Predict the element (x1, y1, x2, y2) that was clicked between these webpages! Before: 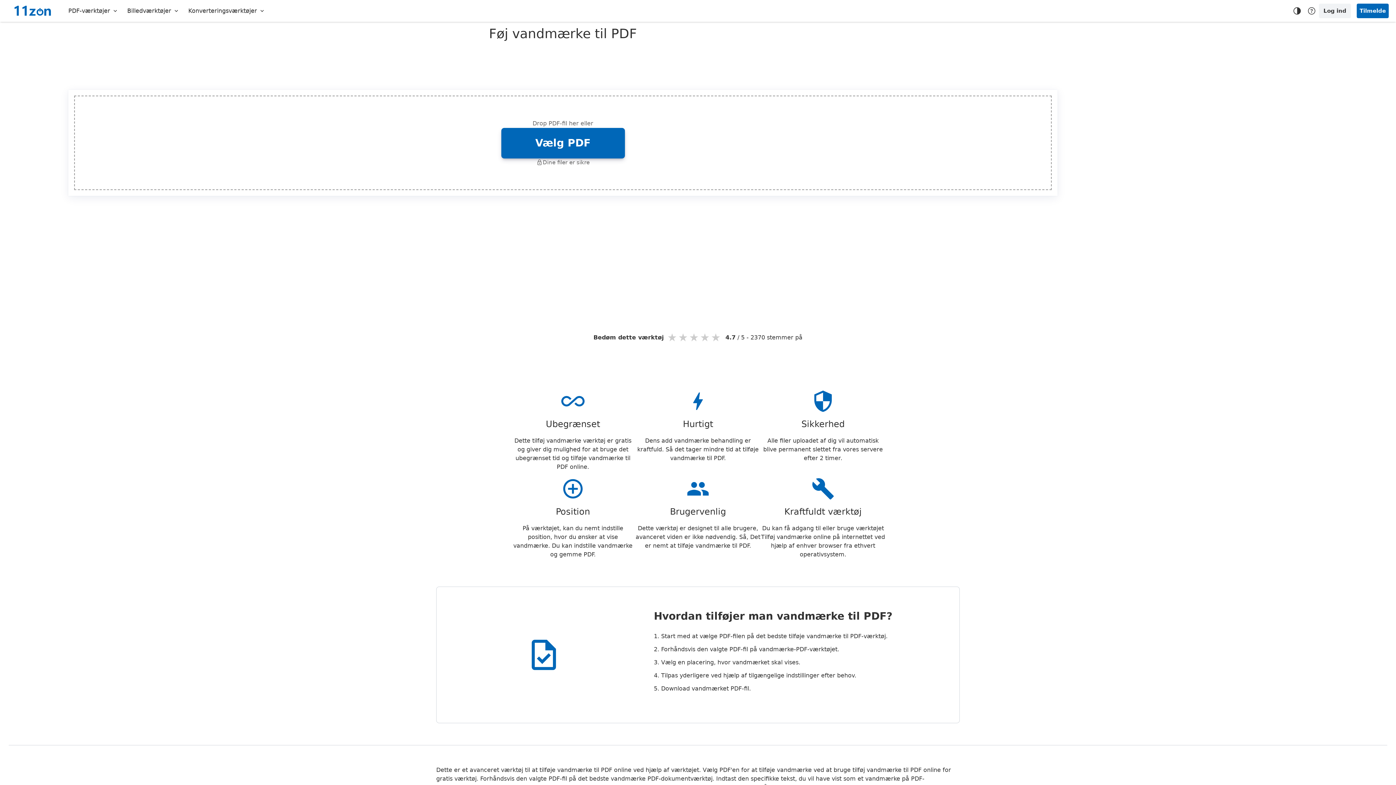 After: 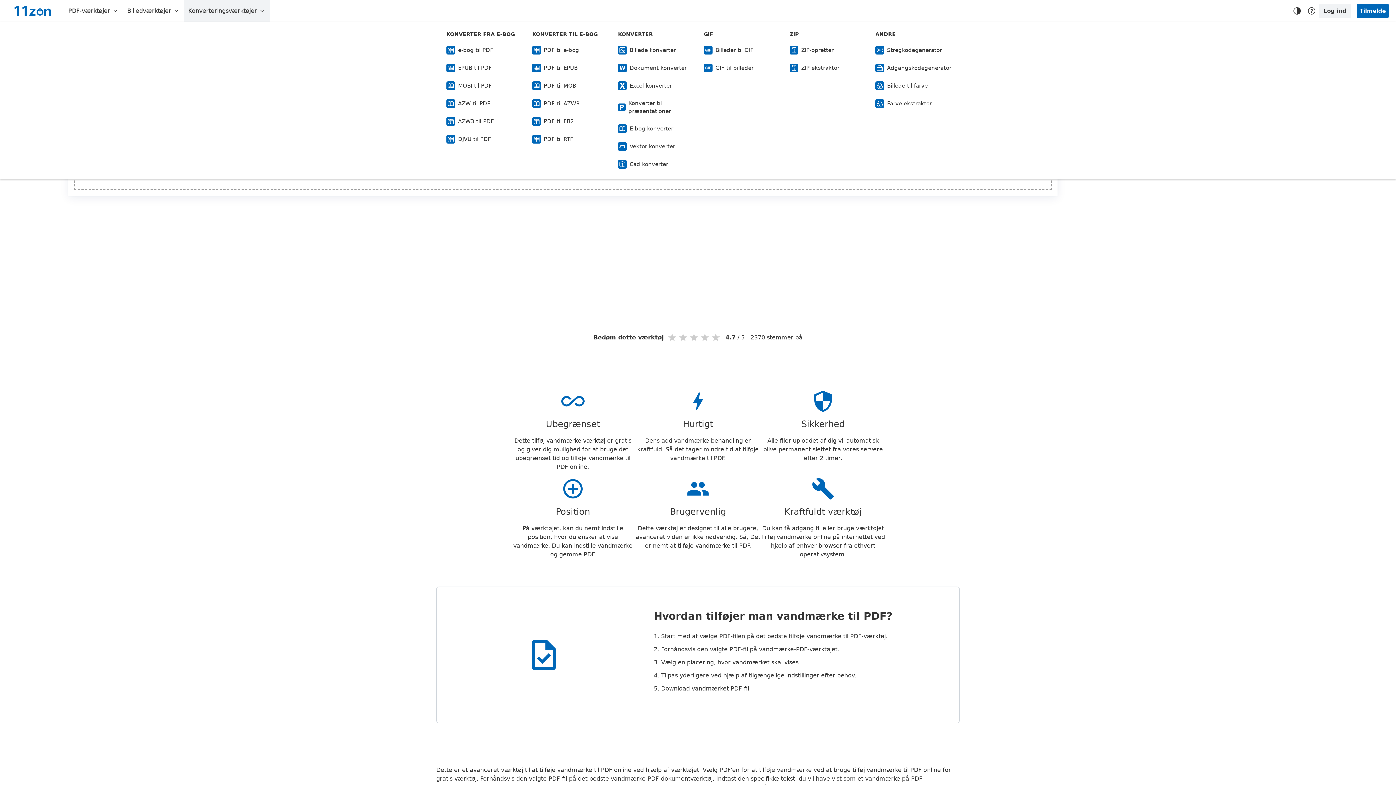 Action: label: Konverteringsværktøjer
  bbox: (184, 3, 269, 18)